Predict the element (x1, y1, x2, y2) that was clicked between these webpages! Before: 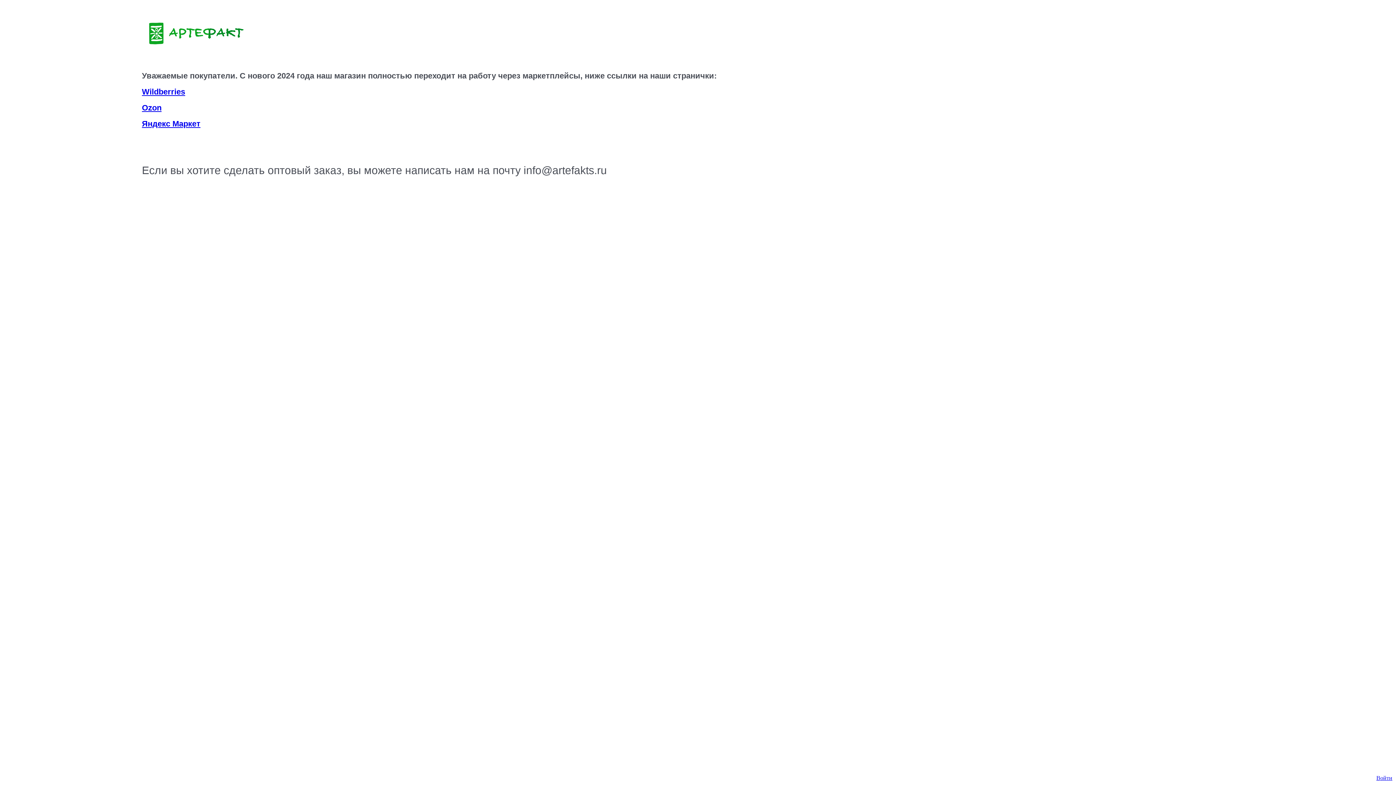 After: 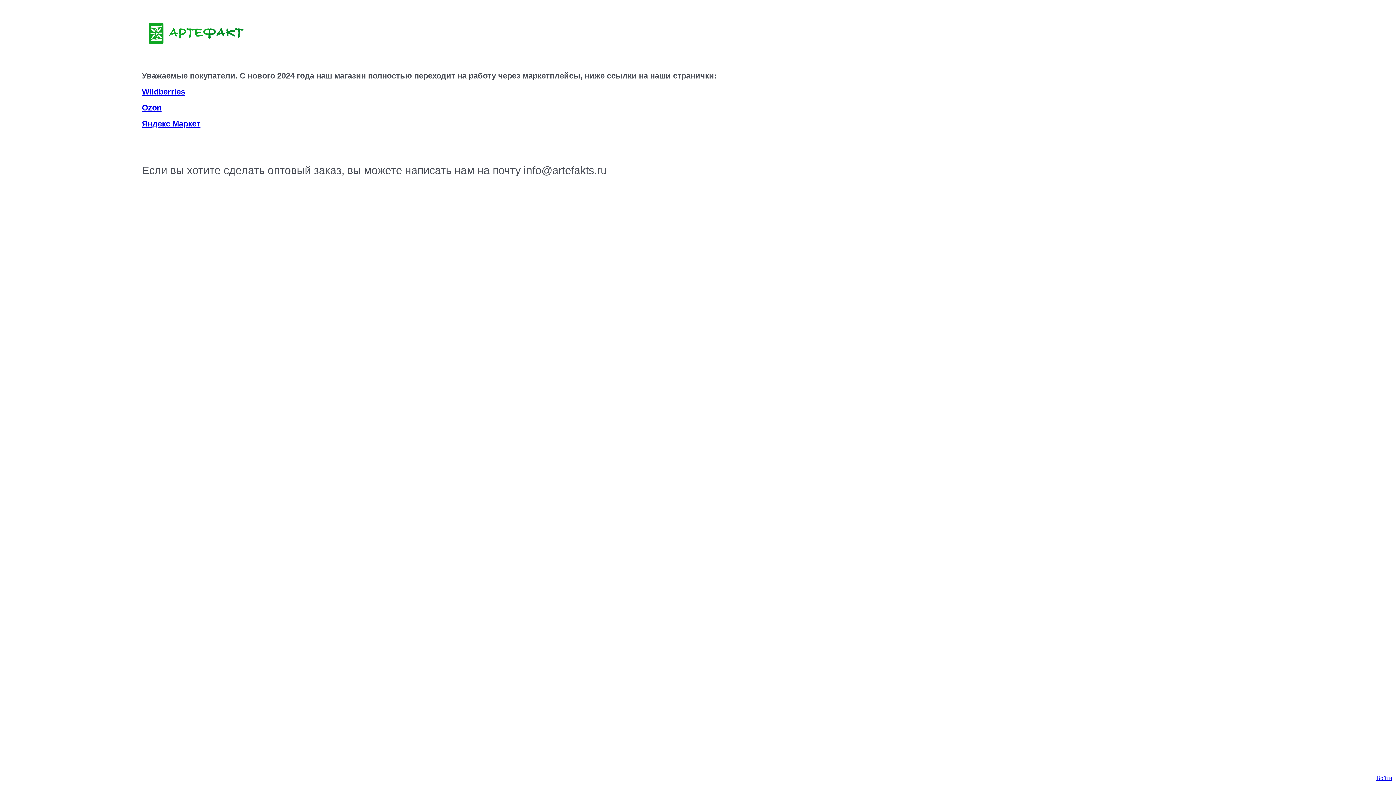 Action: label: Ozon bbox: (141, 105, 161, 111)